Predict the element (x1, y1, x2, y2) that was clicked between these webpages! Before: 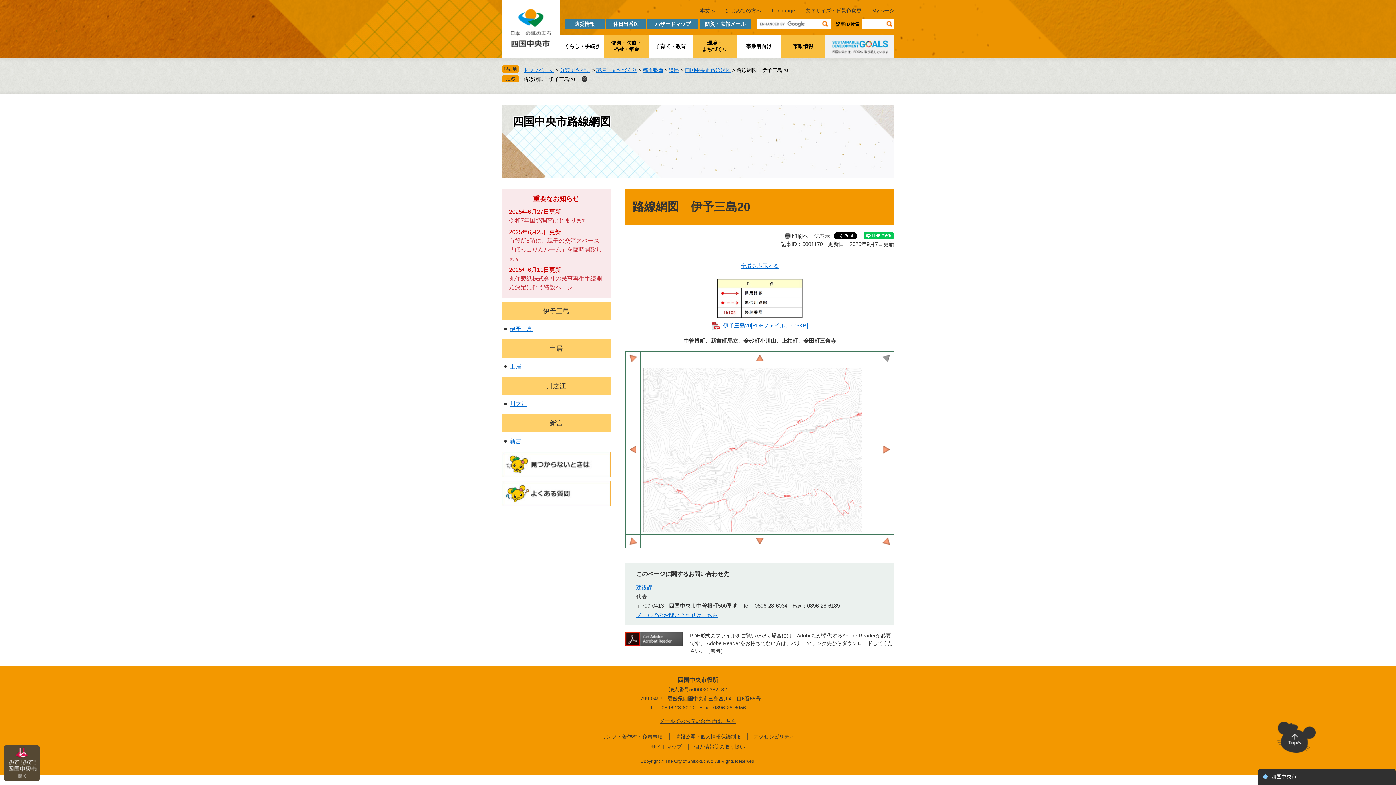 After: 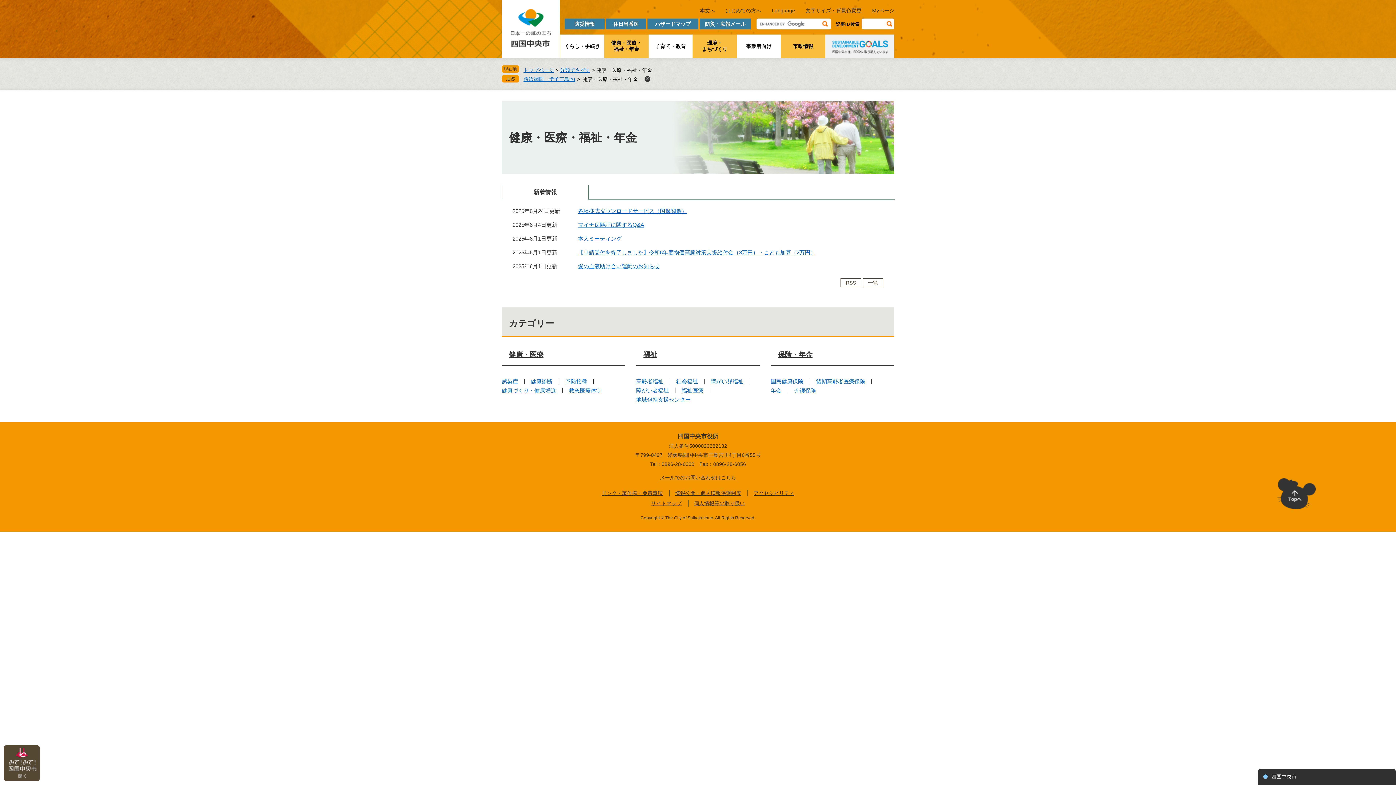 Action: label: 健康・医療・
福祉・年金 bbox: (604, 40, 648, 52)